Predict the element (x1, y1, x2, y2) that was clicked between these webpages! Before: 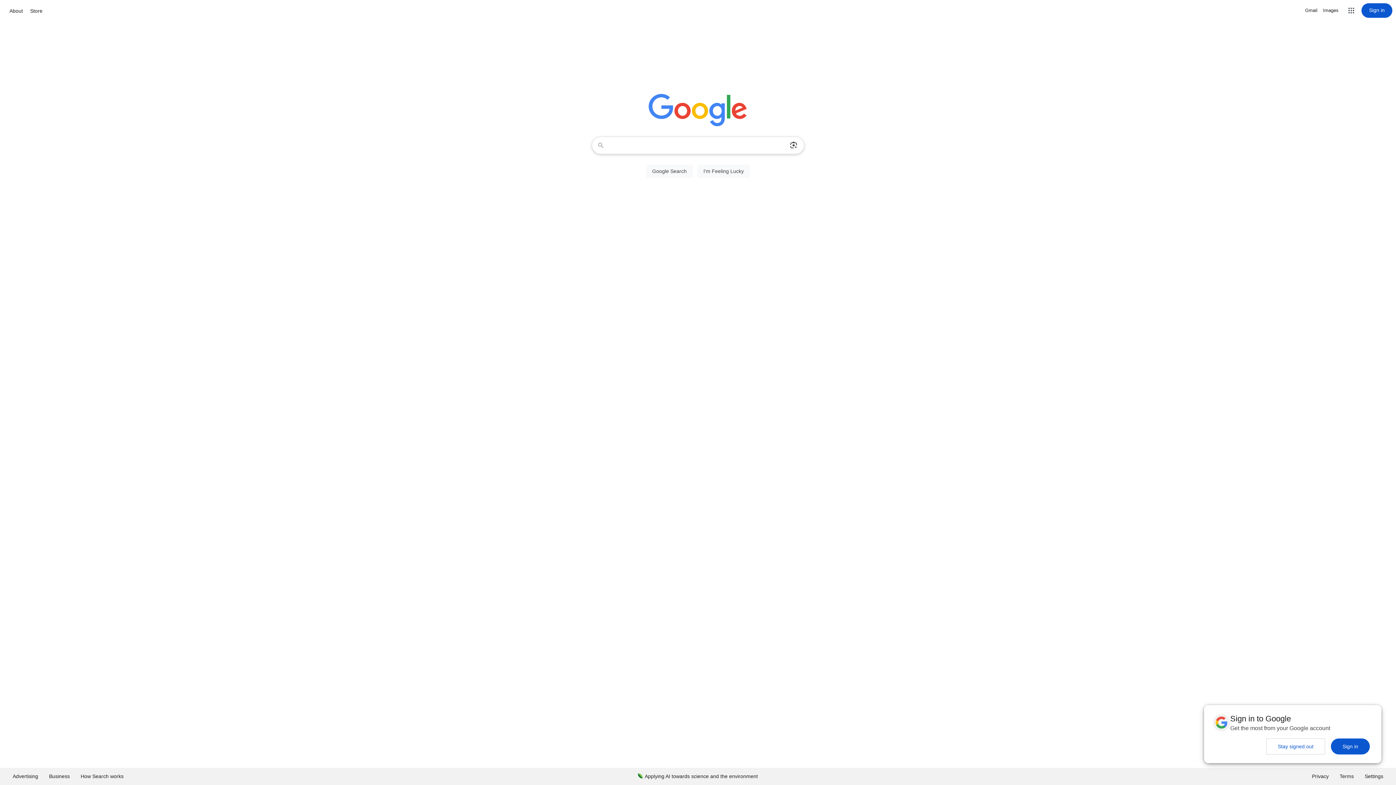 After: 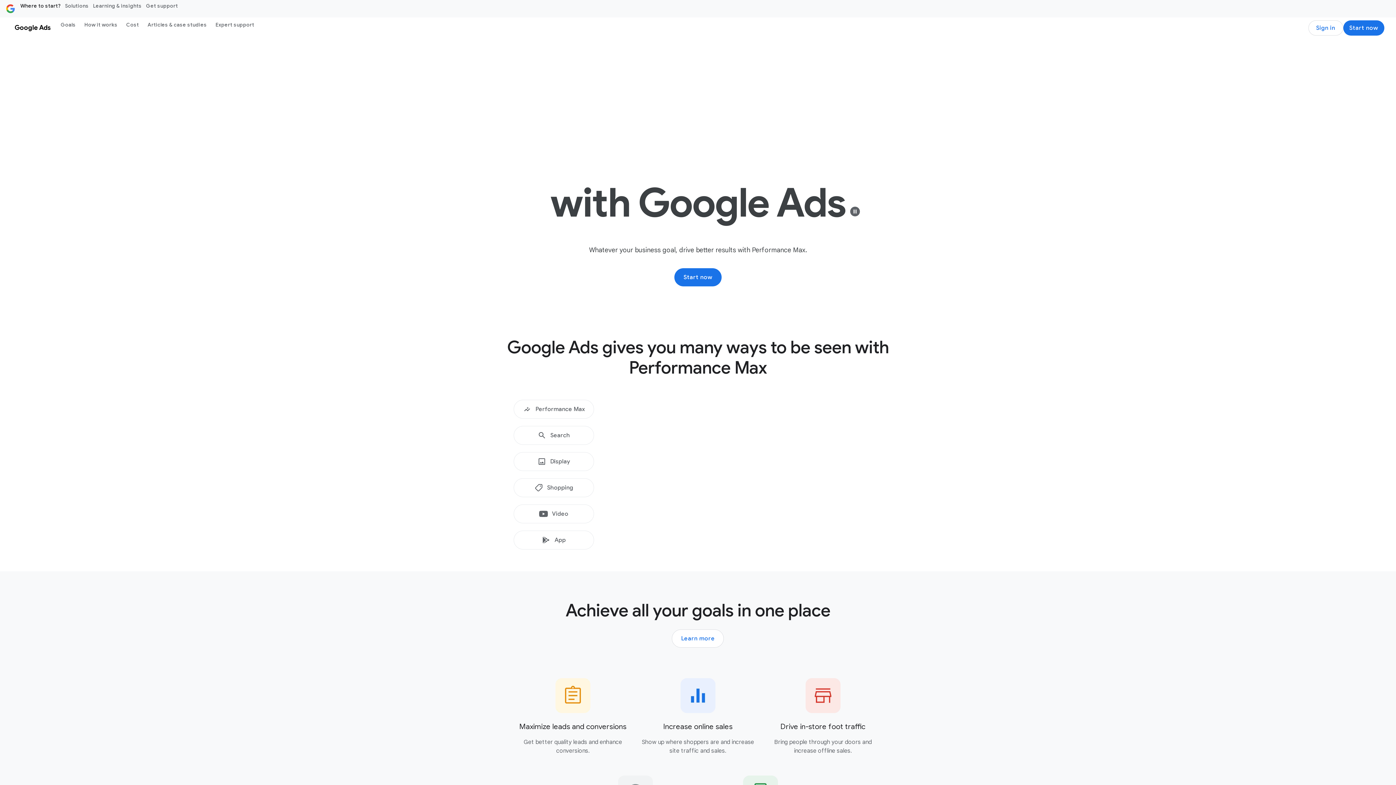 Action: label: Advertising bbox: (7, 768, 43, 785)